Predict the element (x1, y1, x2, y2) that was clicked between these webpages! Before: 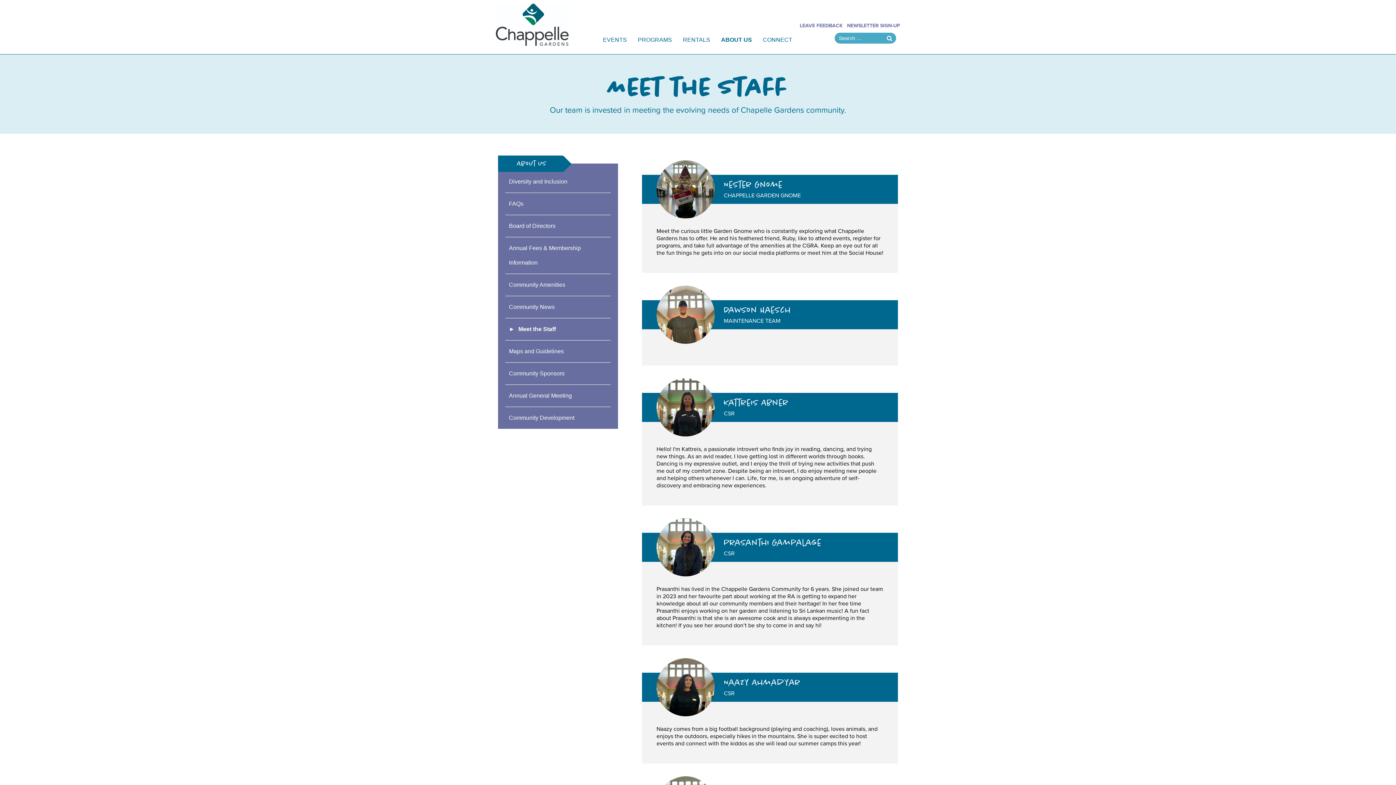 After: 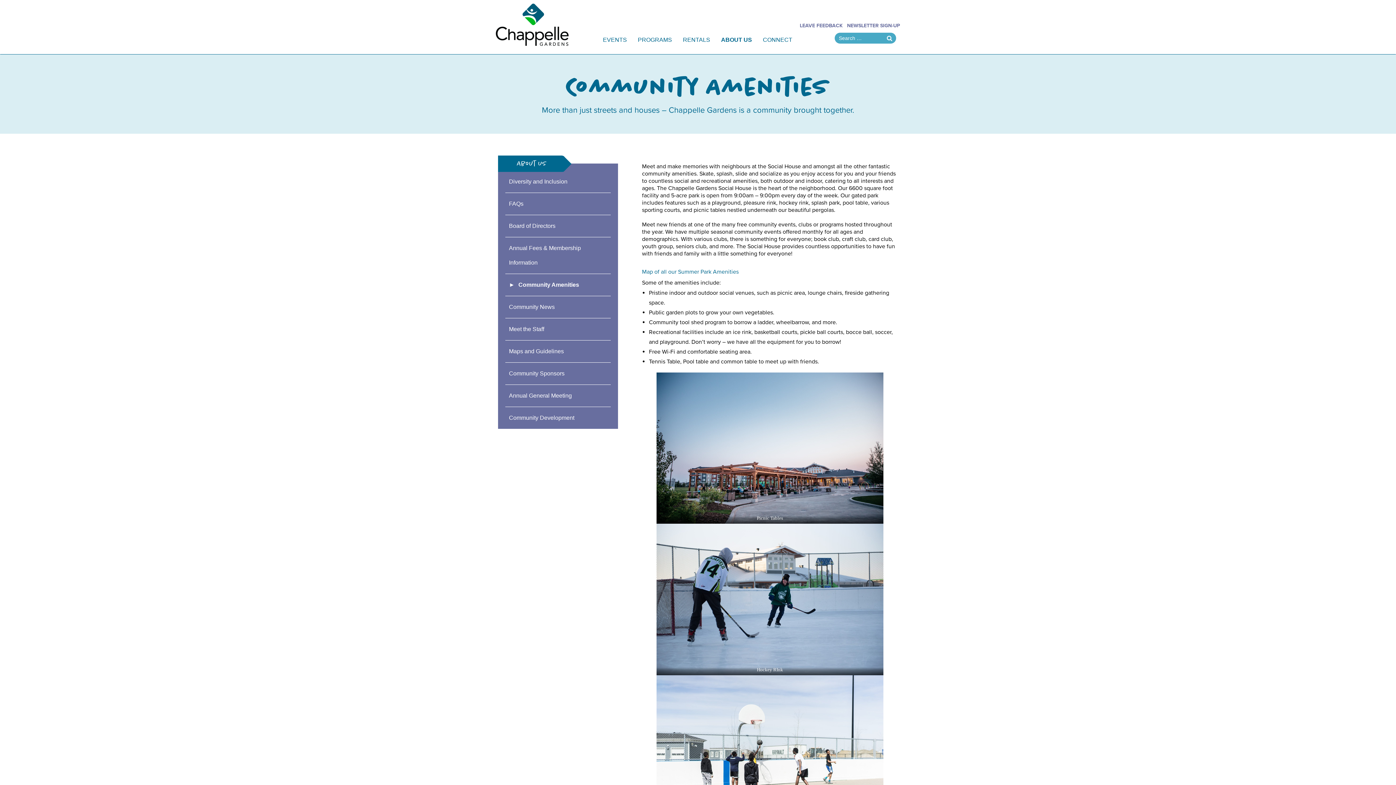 Action: bbox: (505, 274, 569, 296) label: Community Amenities